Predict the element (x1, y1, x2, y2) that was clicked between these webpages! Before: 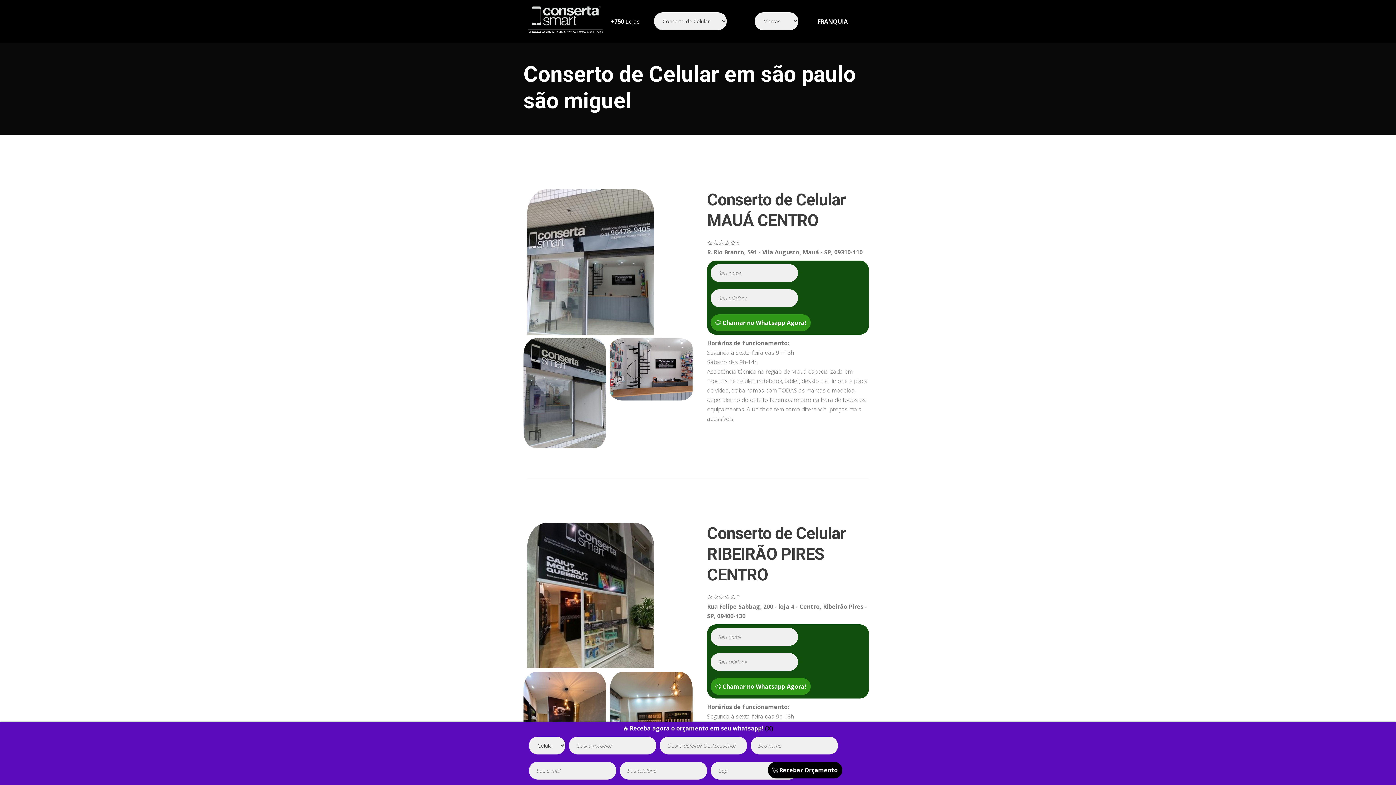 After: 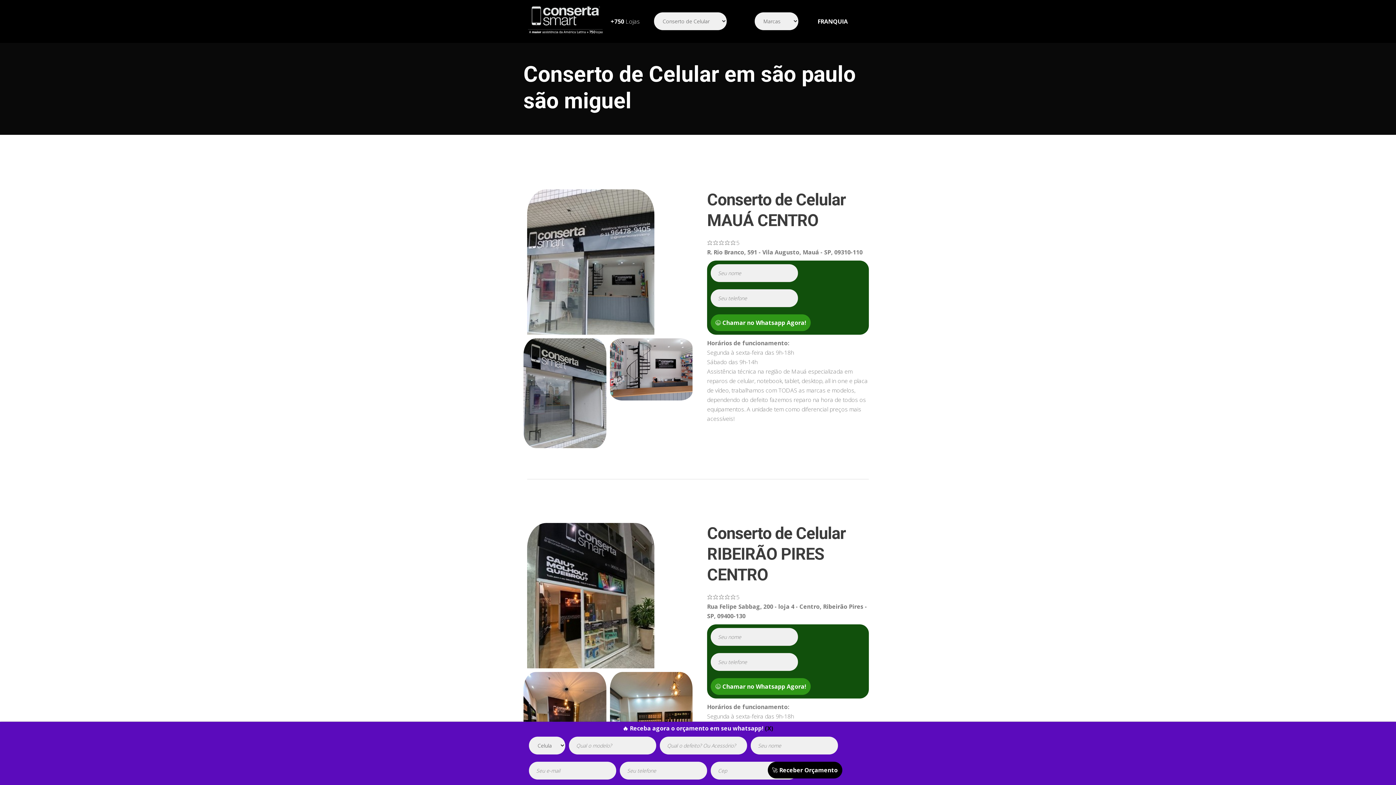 Action: bbox: (523, 388, 606, 396)